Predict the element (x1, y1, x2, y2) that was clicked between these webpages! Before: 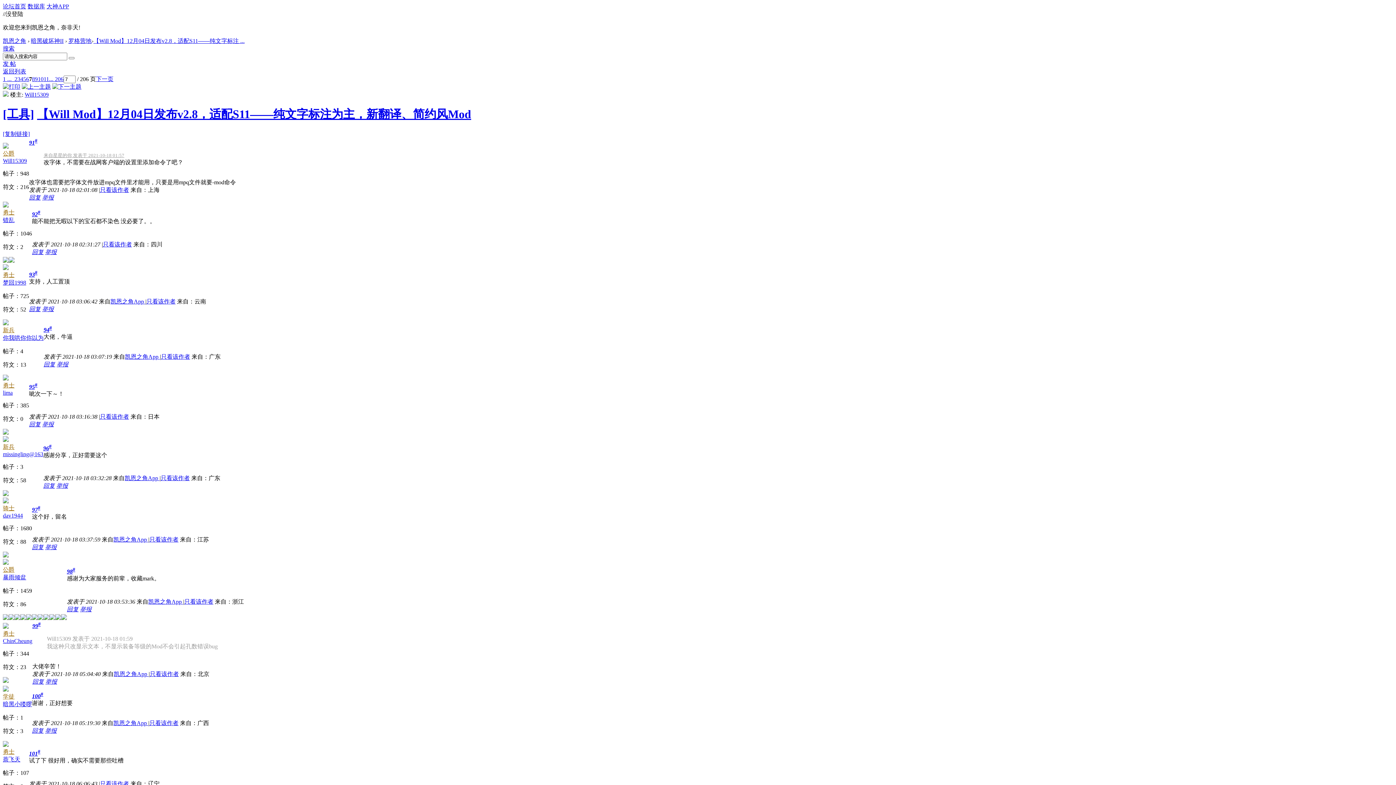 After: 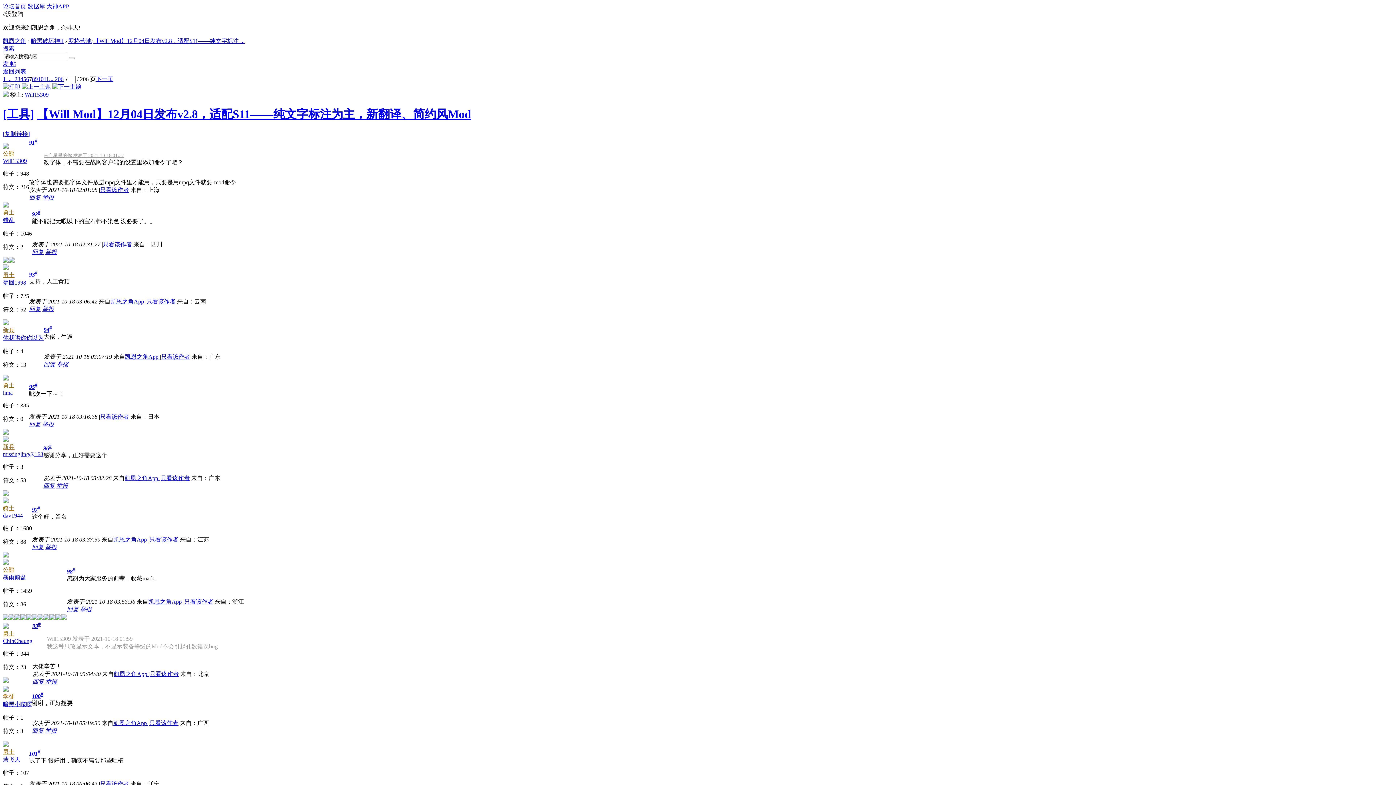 Action: bbox: (2, 638, 32, 644) label: ChinCheung